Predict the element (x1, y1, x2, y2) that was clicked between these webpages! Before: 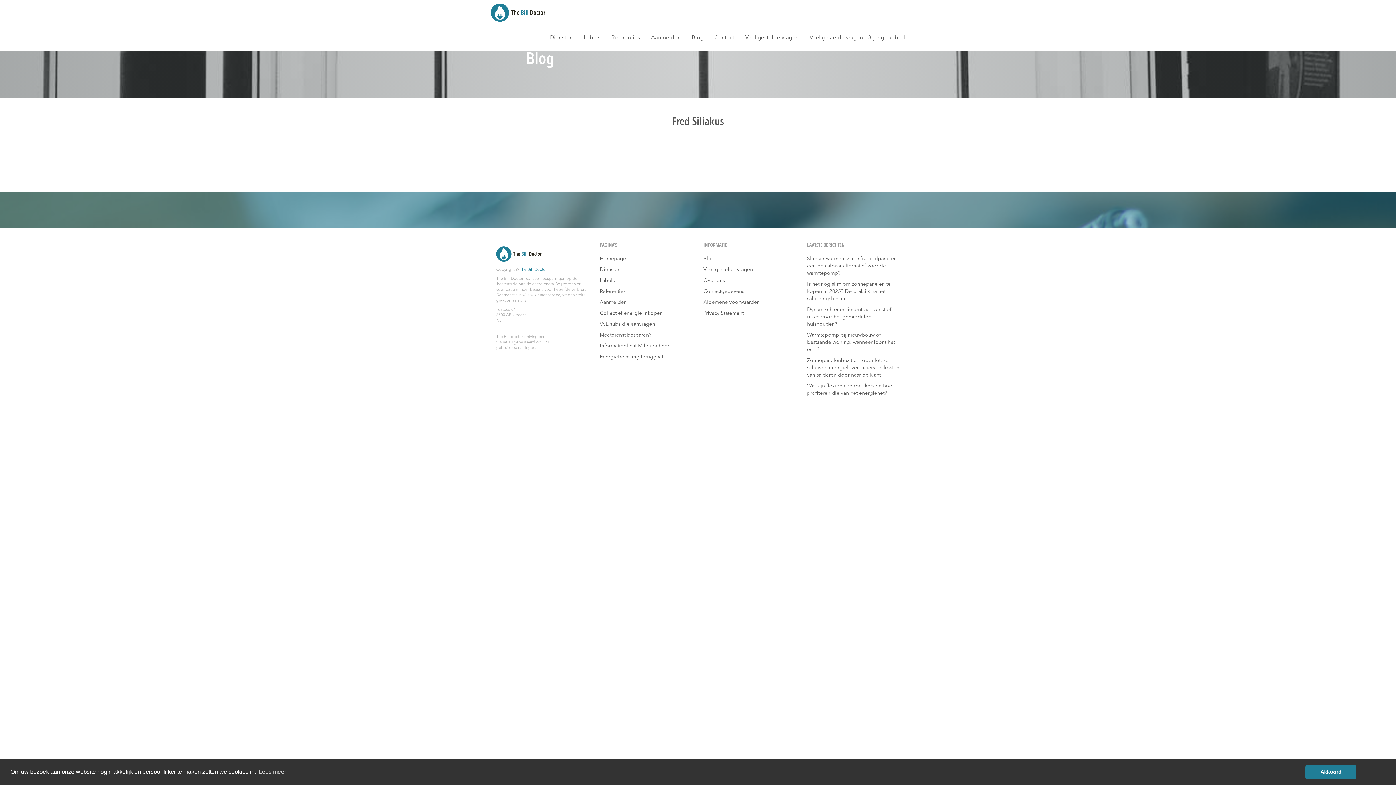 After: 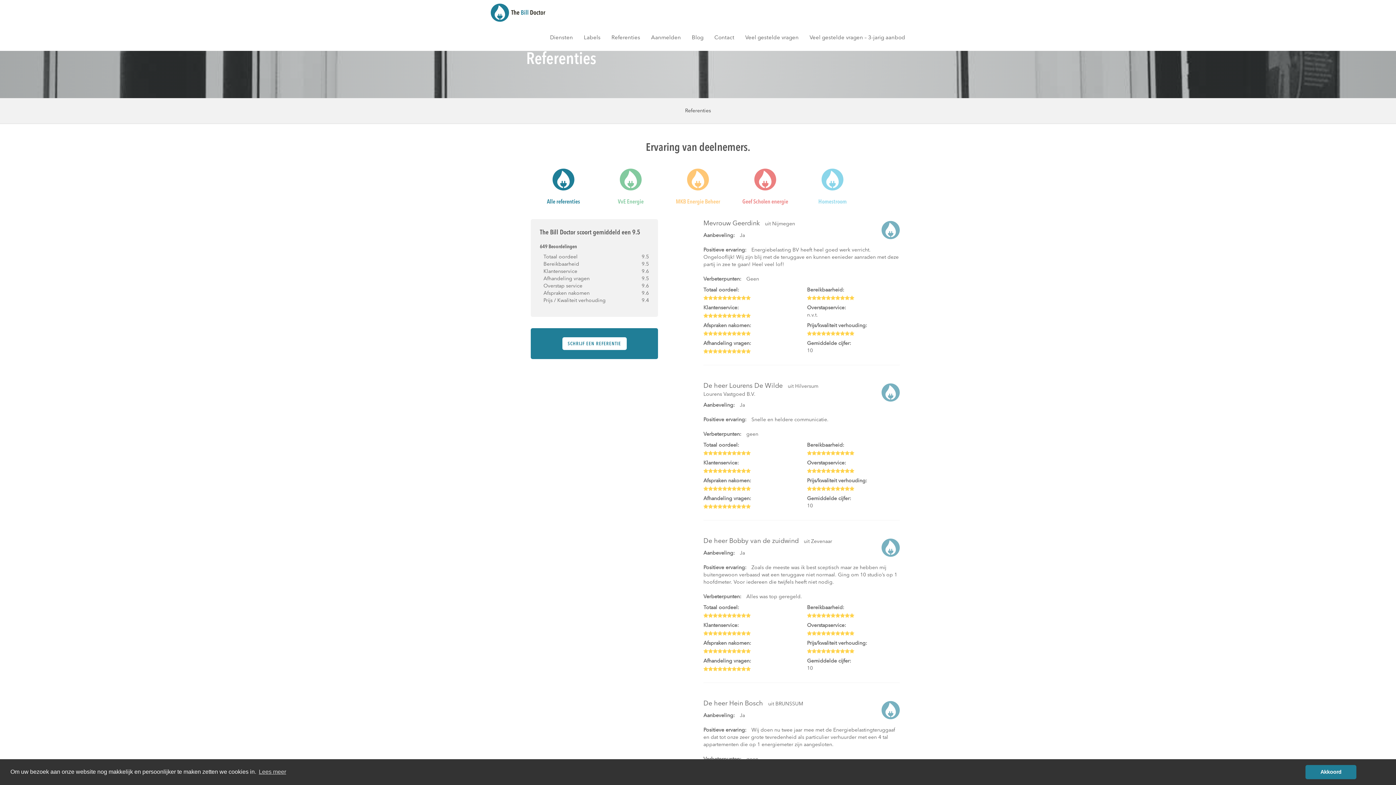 Action: bbox: (600, 286, 669, 297) label: Referenties